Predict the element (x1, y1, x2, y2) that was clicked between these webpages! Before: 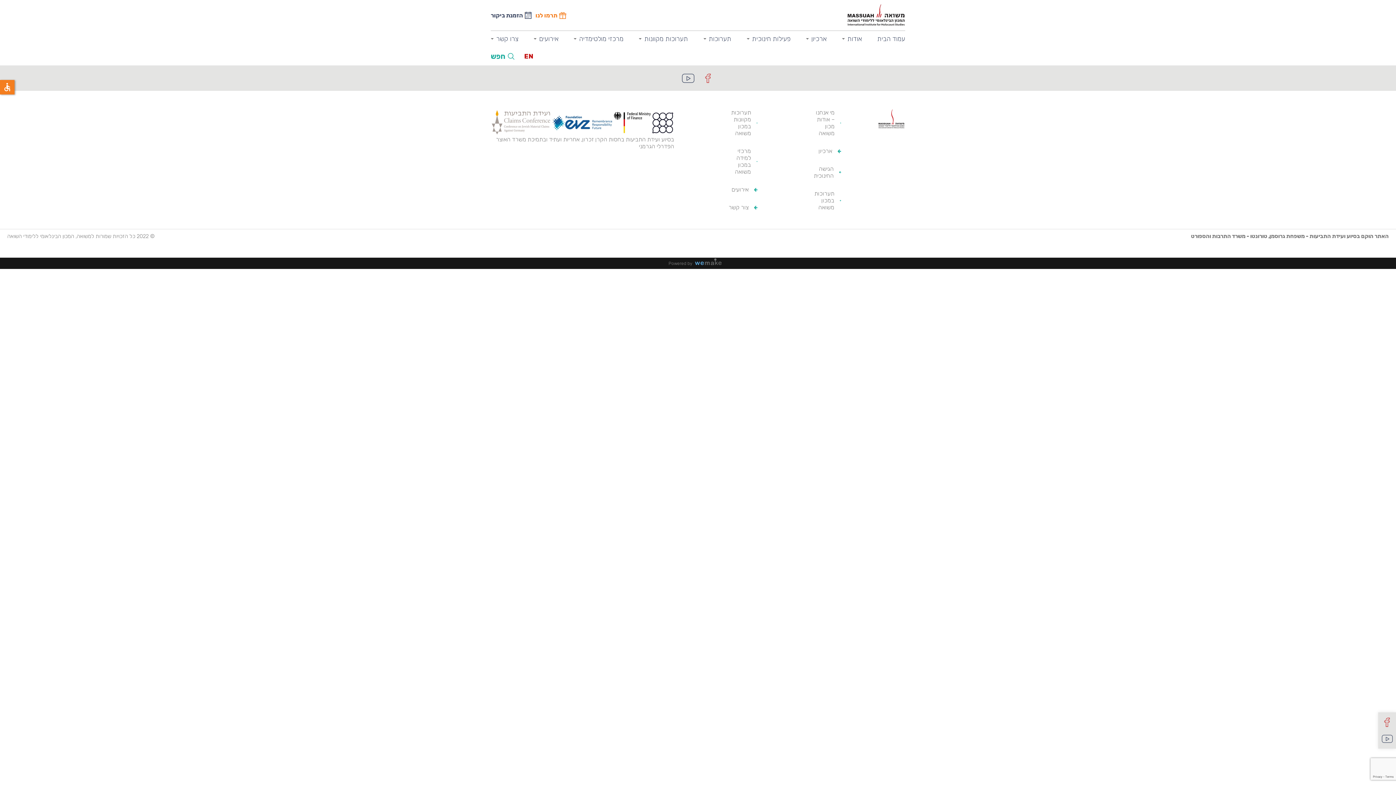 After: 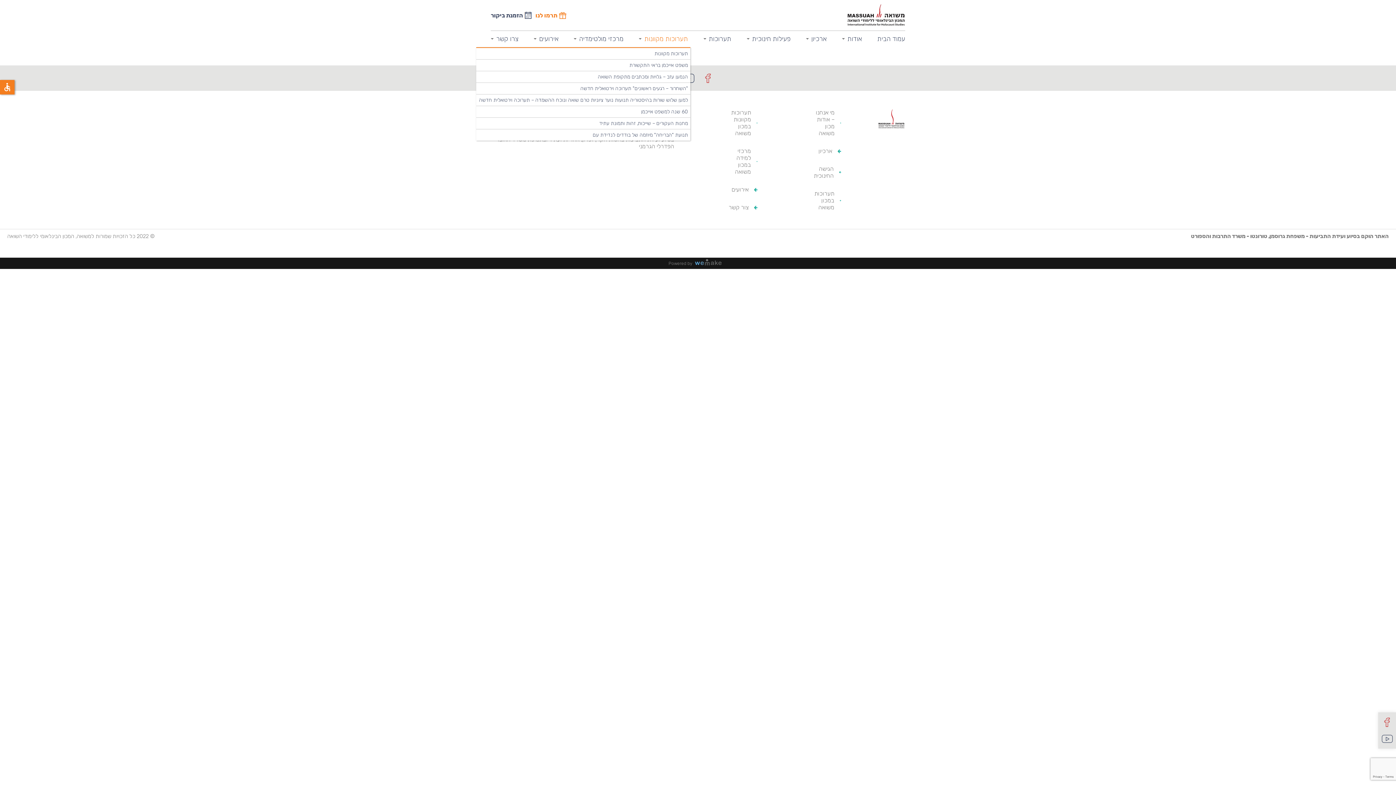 Action: label: תערוכות מקוונות bbox: (639, 30, 688, 47)